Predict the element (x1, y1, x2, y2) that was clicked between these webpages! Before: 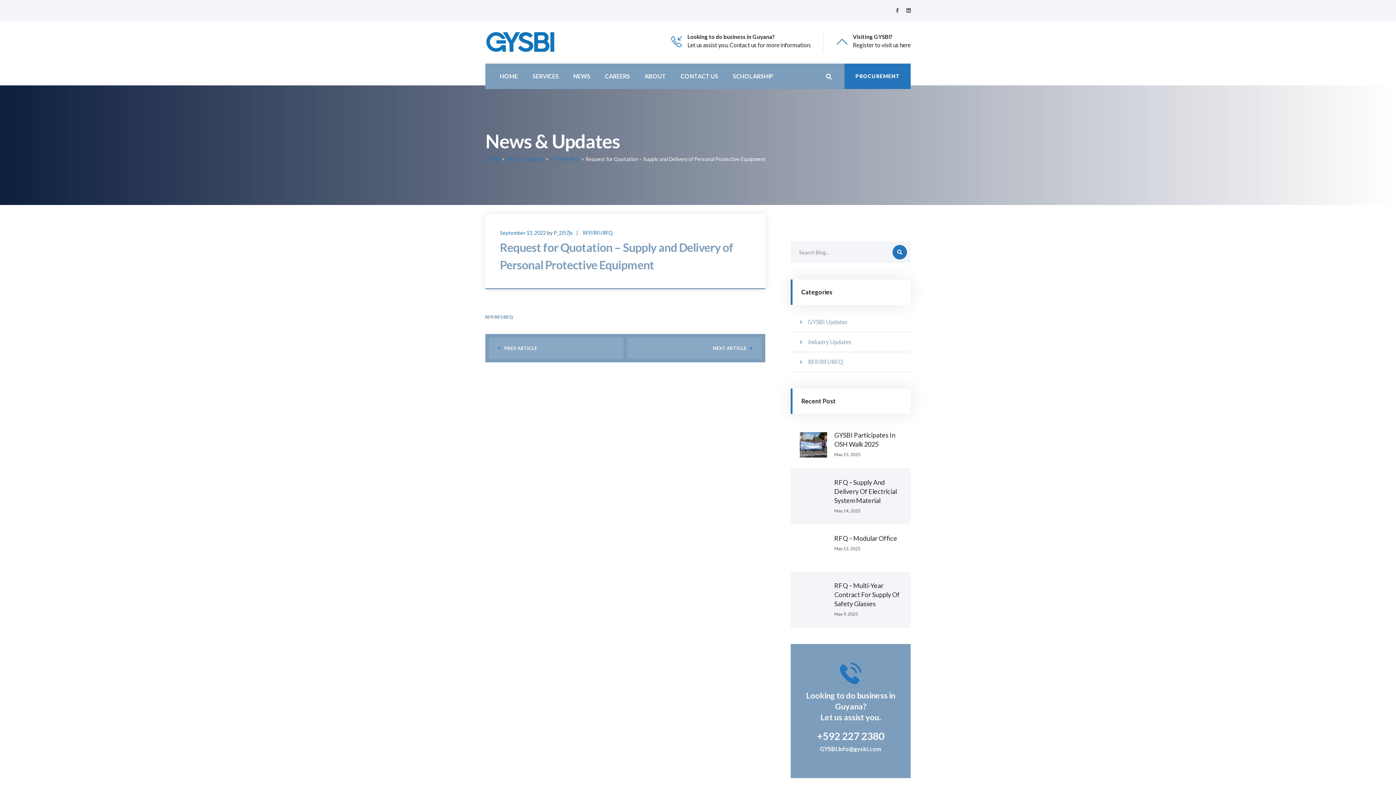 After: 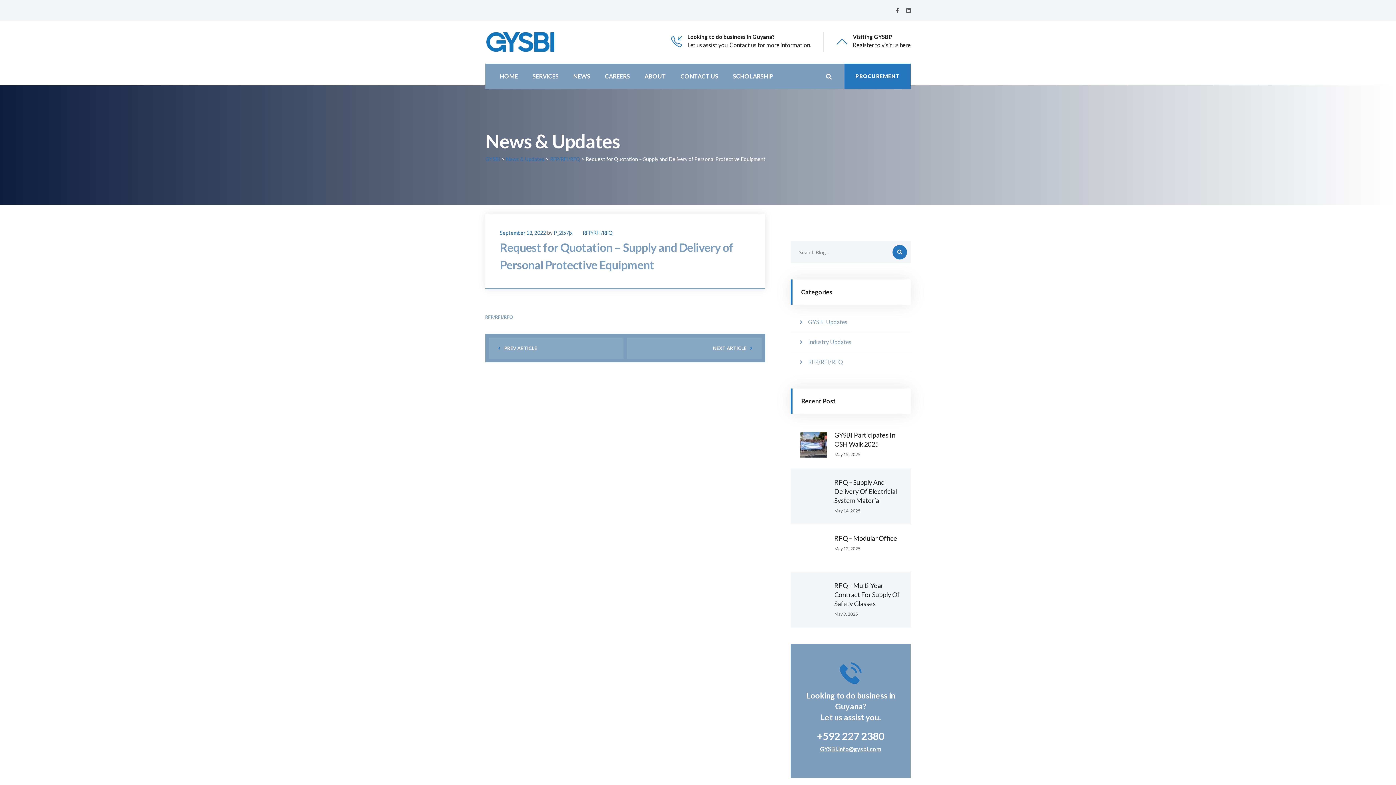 Action: label: GYSBI.Info@gysbi.com bbox: (805, 744, 896, 754)